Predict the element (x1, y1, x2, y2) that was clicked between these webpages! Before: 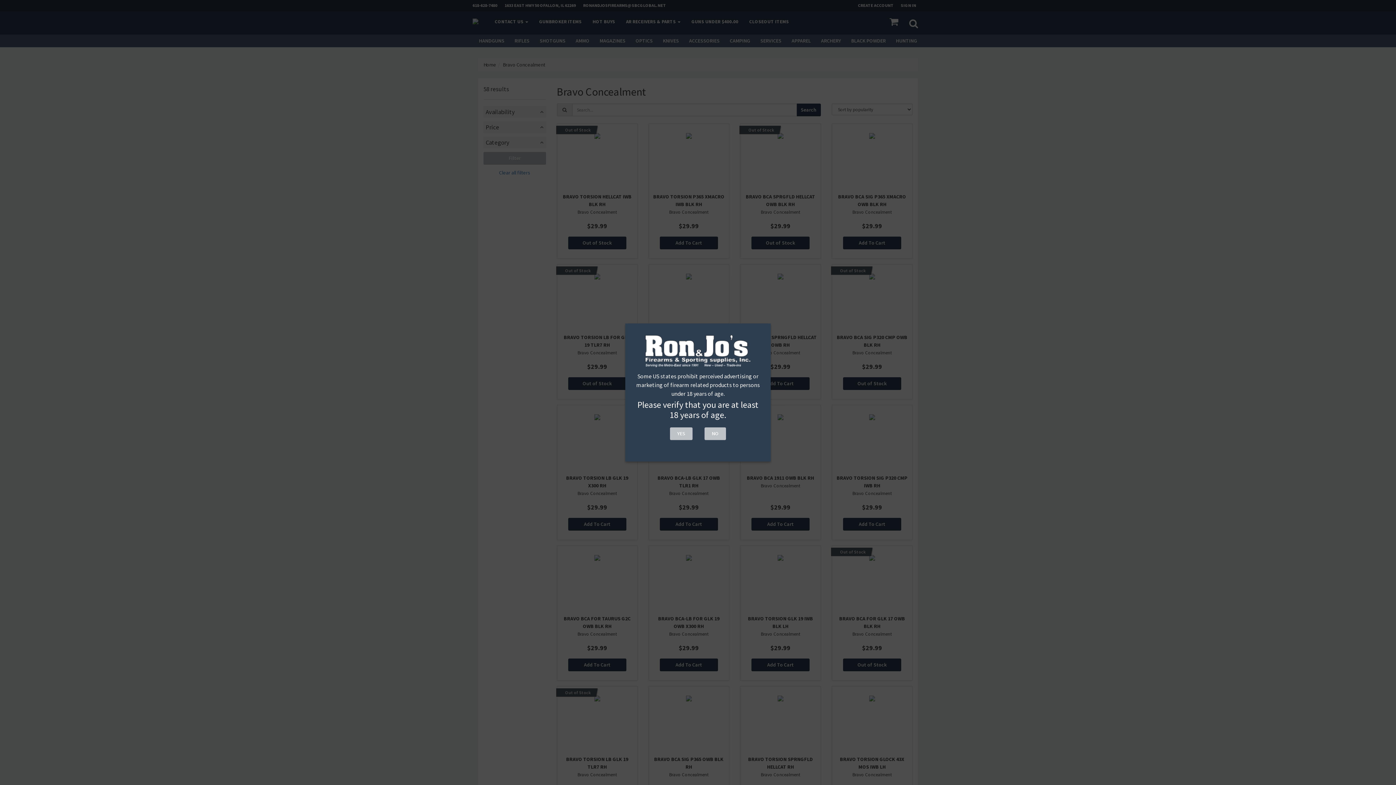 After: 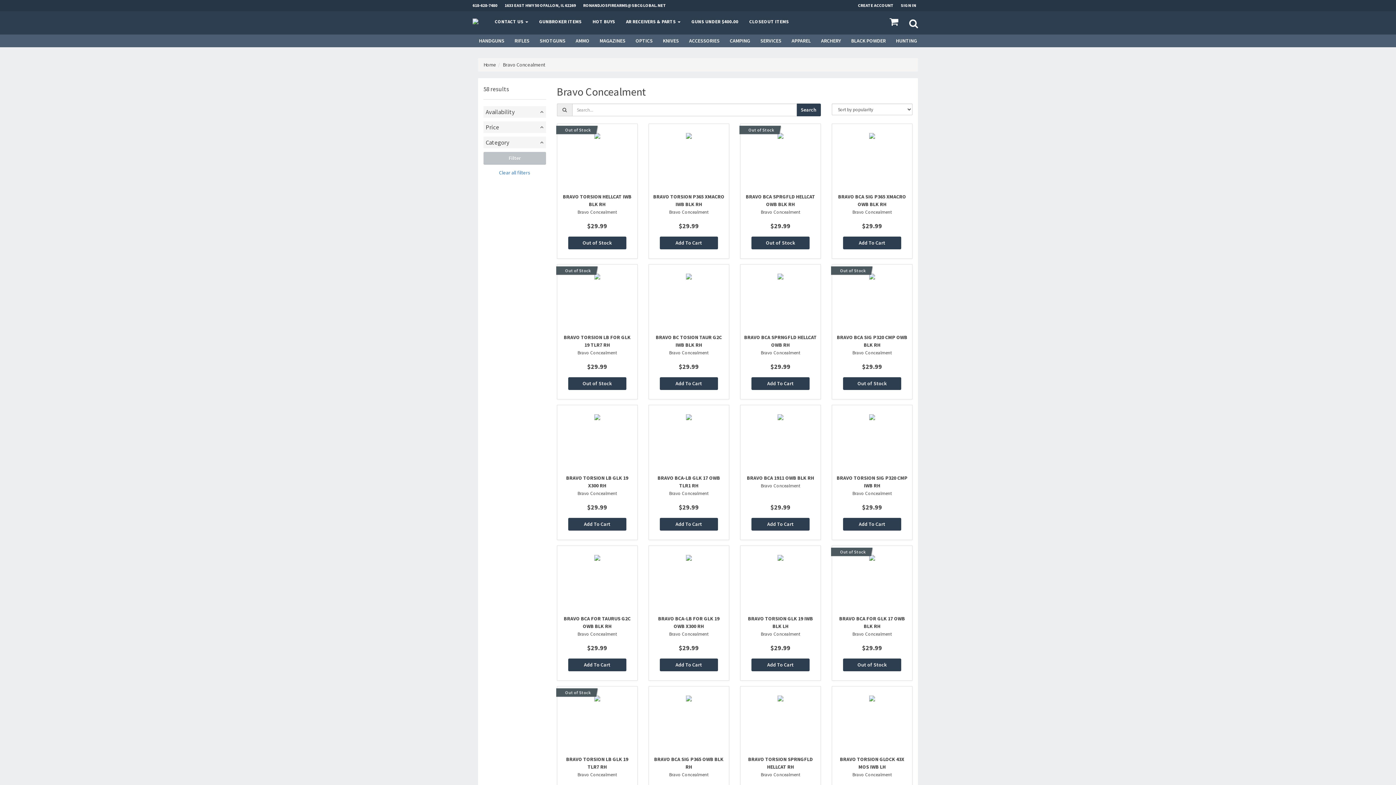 Action: bbox: (670, 427, 692, 440) label: YES